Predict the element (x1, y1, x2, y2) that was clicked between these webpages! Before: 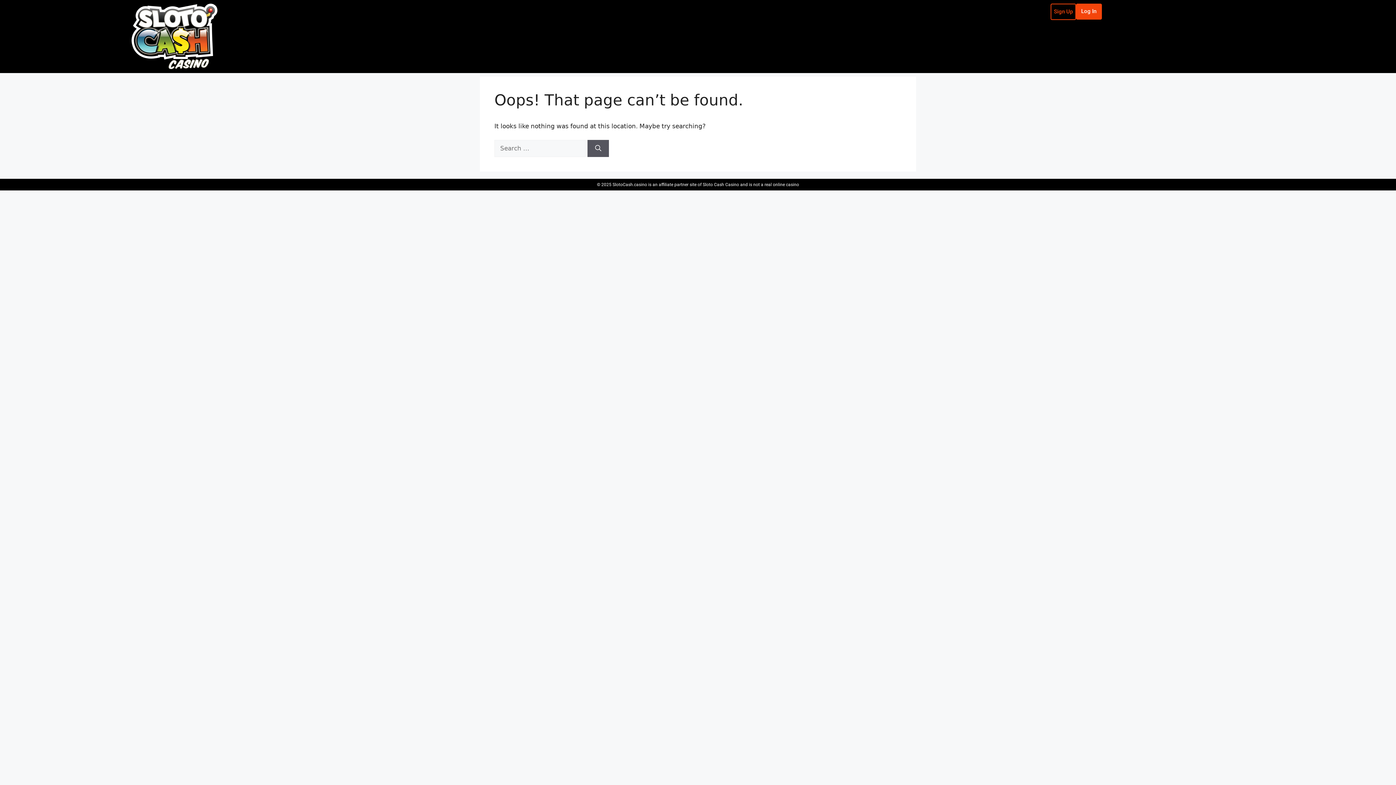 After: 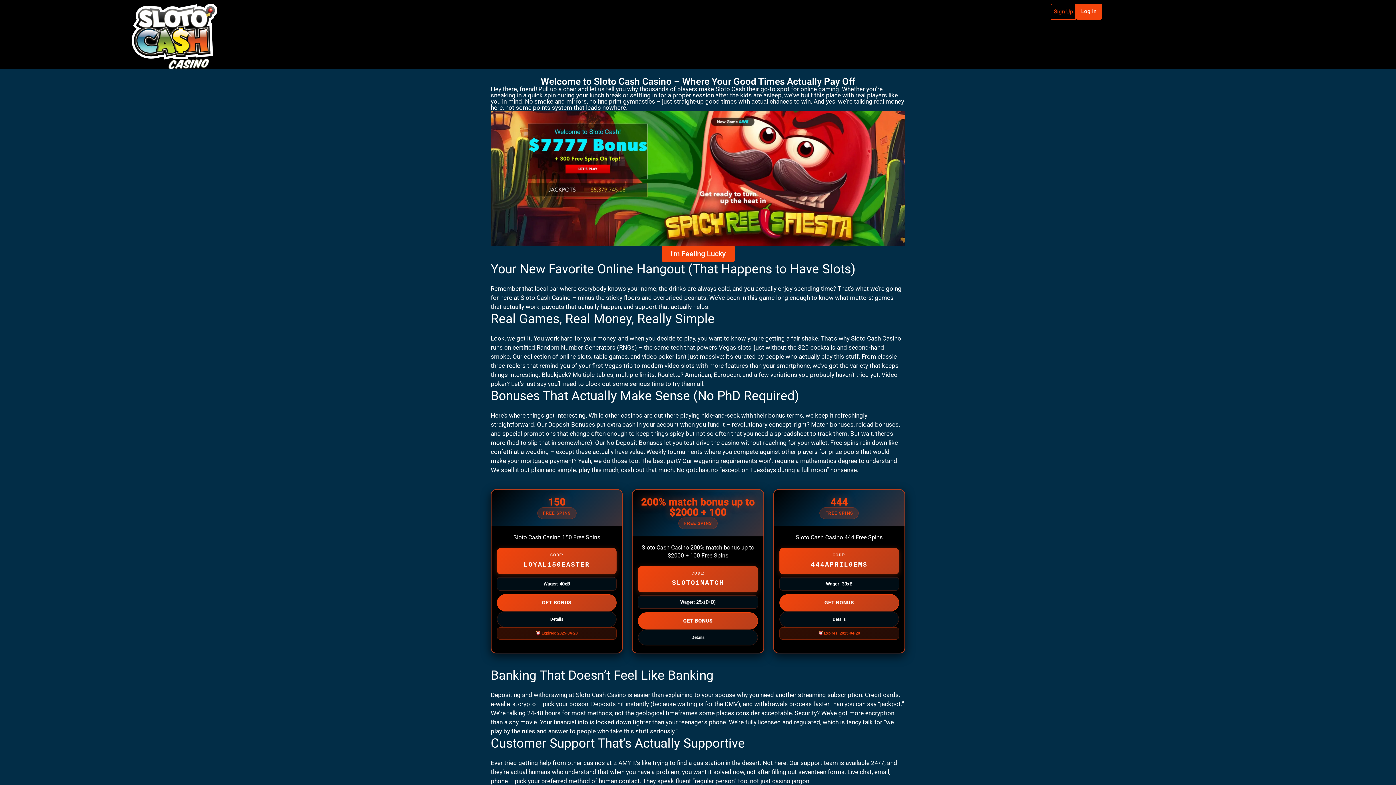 Action: bbox: (66, 3, 282, 69)